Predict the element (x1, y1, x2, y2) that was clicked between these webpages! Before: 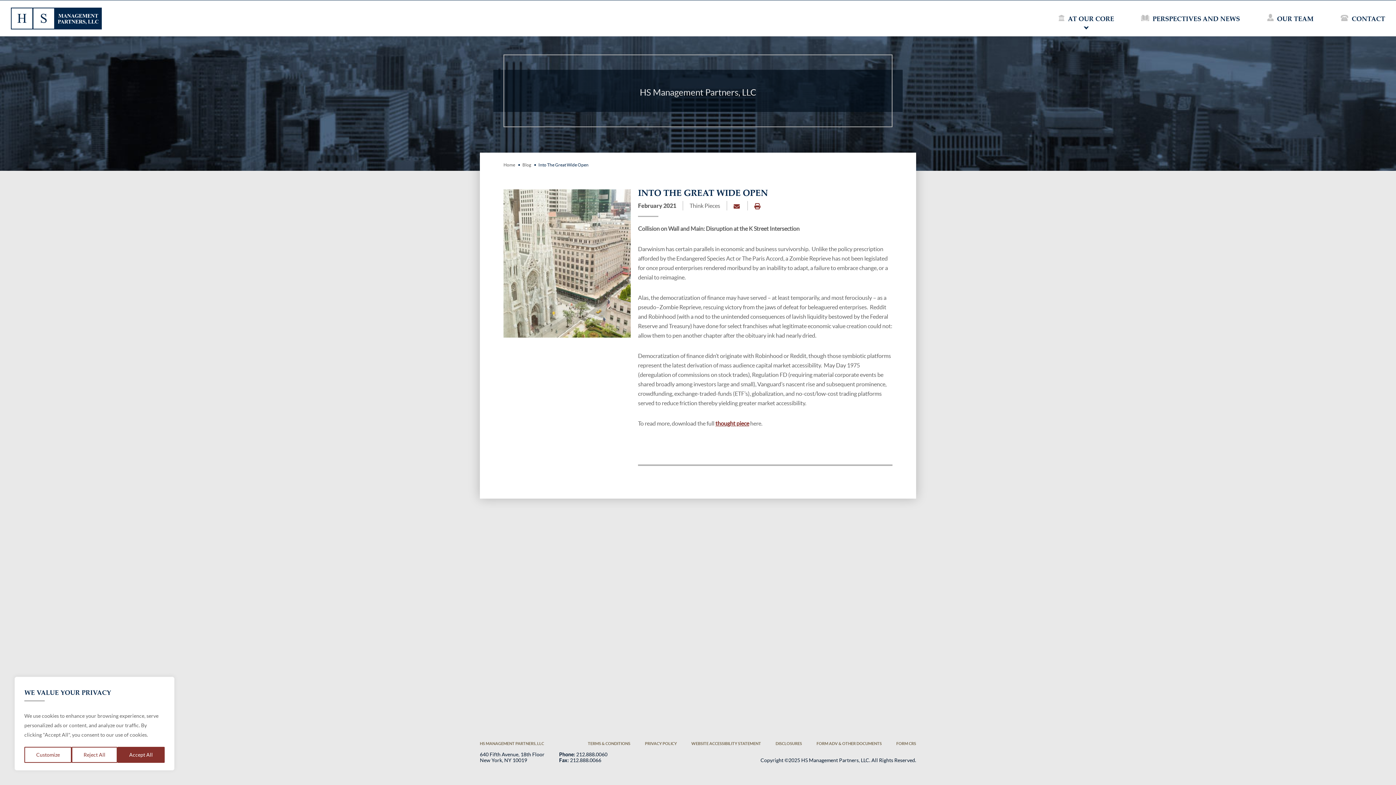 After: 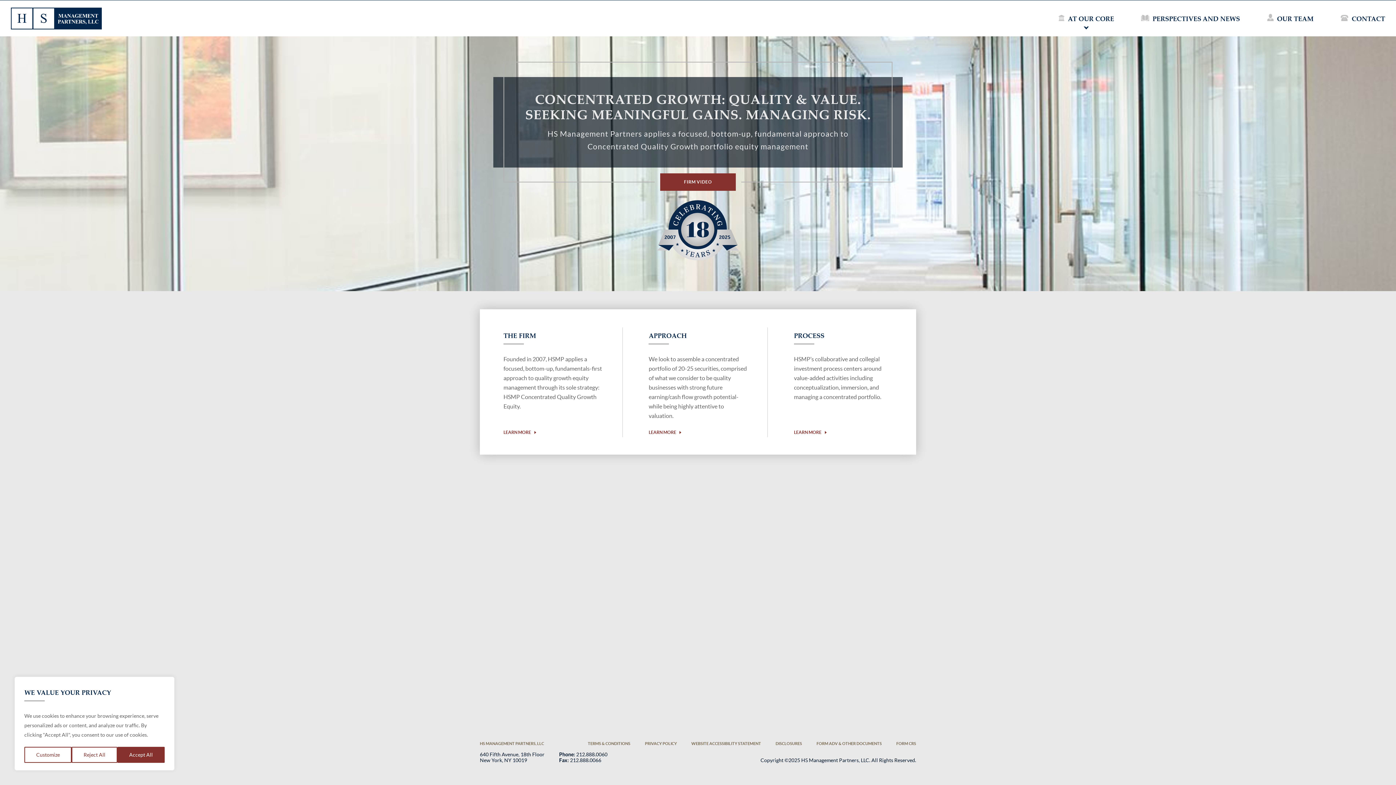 Action: bbox: (503, 162, 515, 167) label: Home